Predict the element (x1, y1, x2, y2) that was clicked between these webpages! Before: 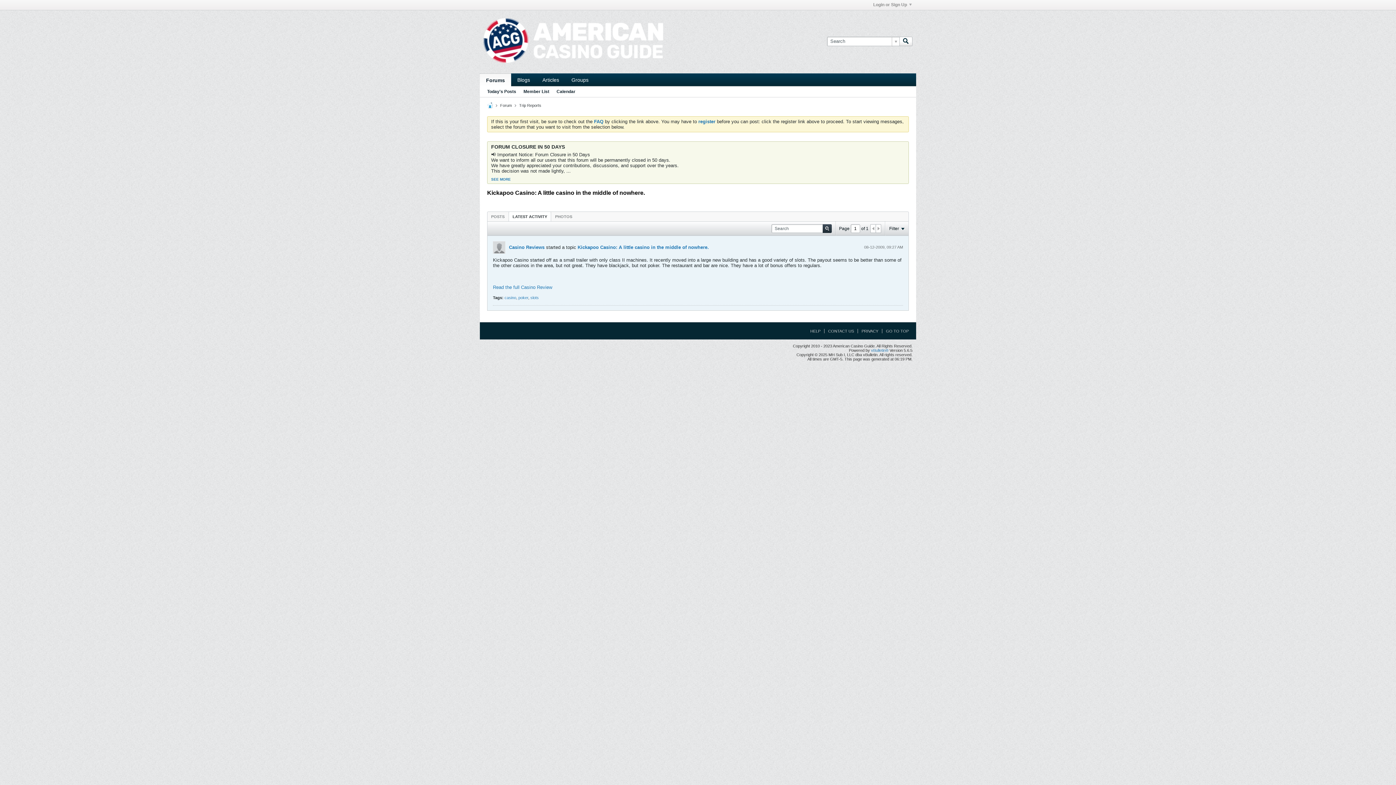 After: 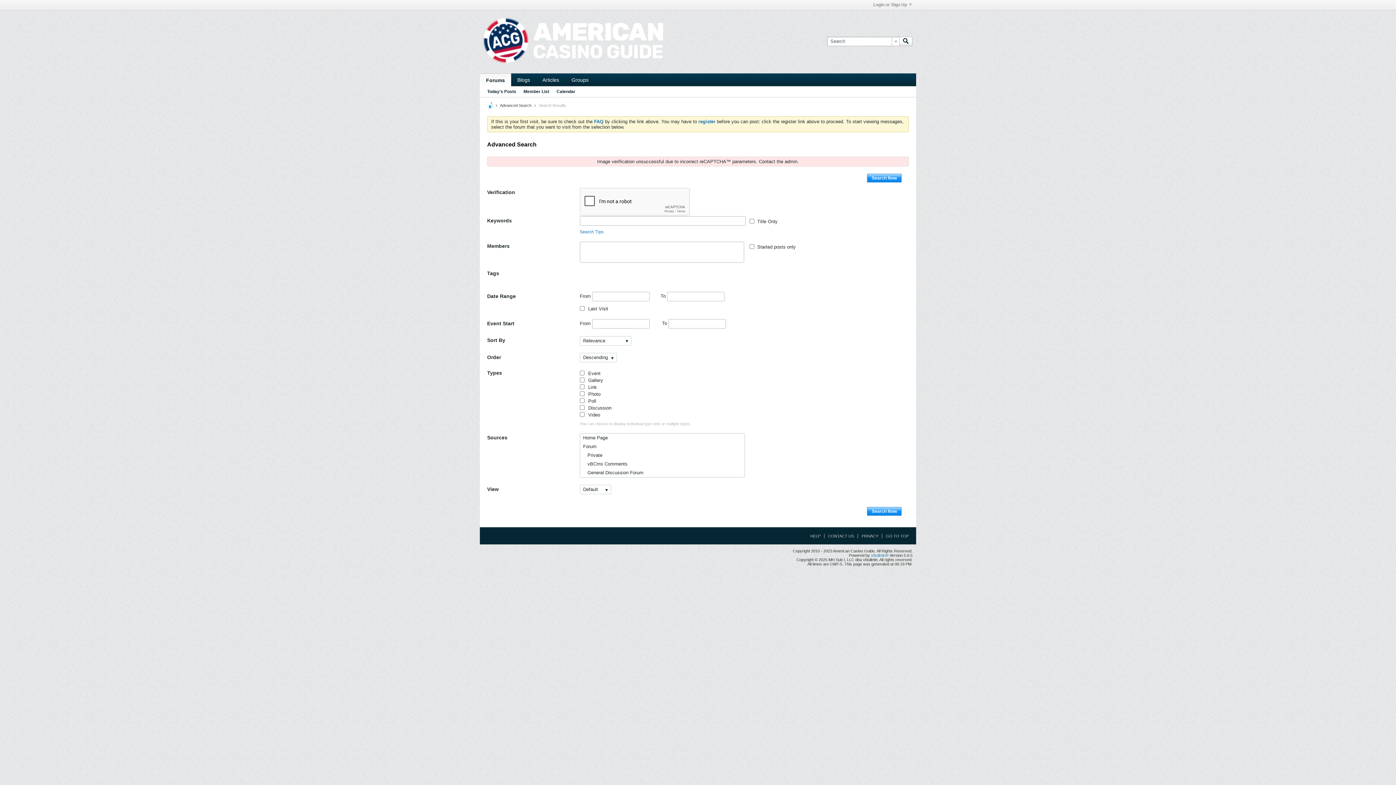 Action: label: poker bbox: (518, 295, 528, 300)